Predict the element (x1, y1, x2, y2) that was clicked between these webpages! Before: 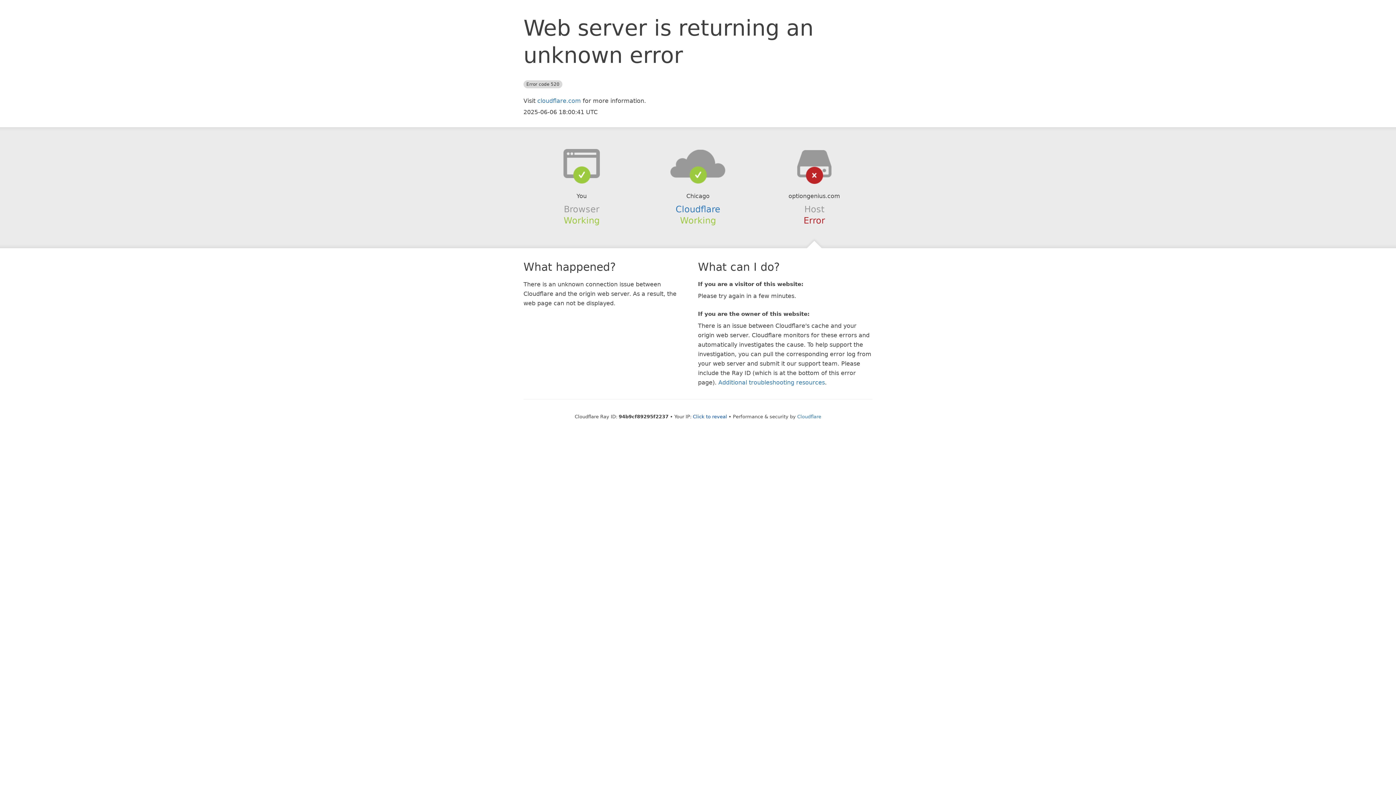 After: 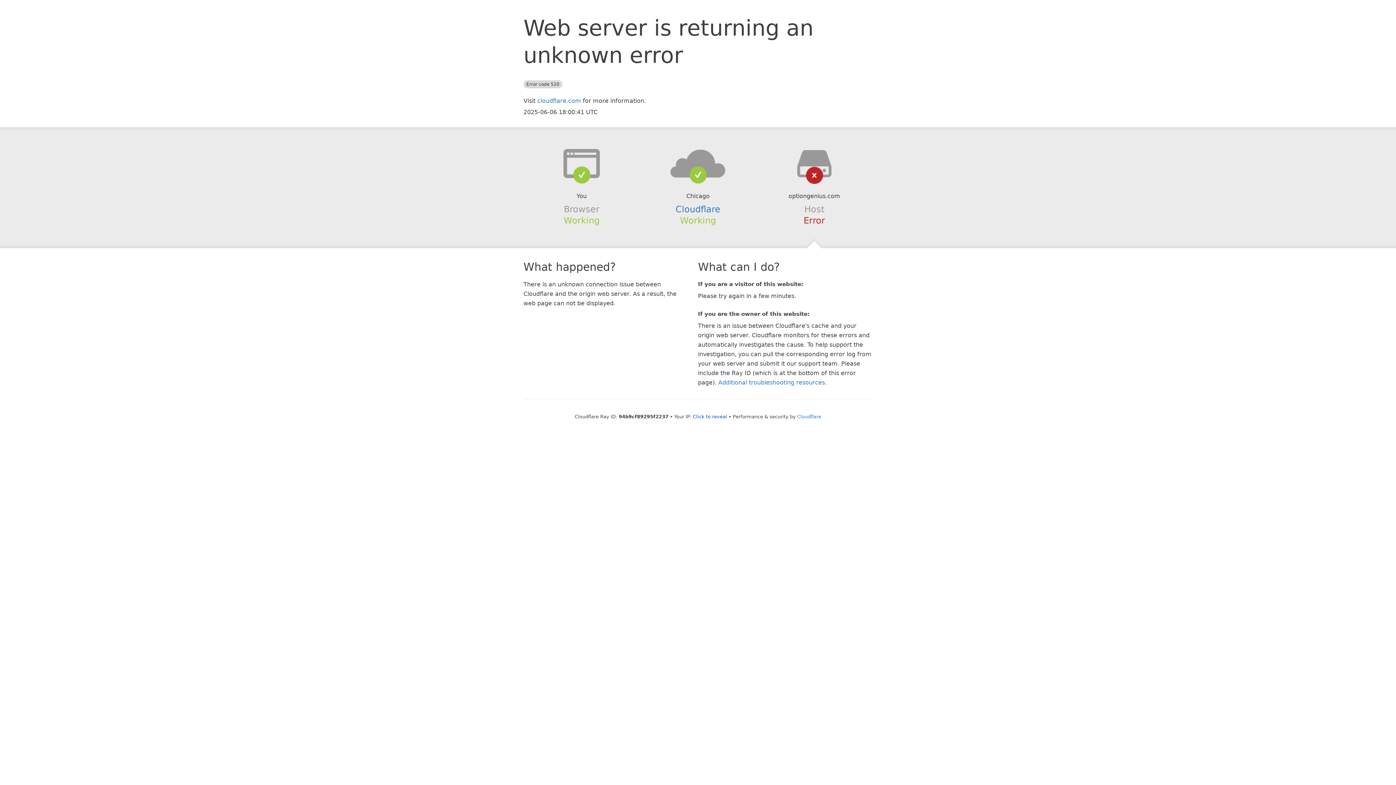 Action: bbox: (639, 148, 756, 178)